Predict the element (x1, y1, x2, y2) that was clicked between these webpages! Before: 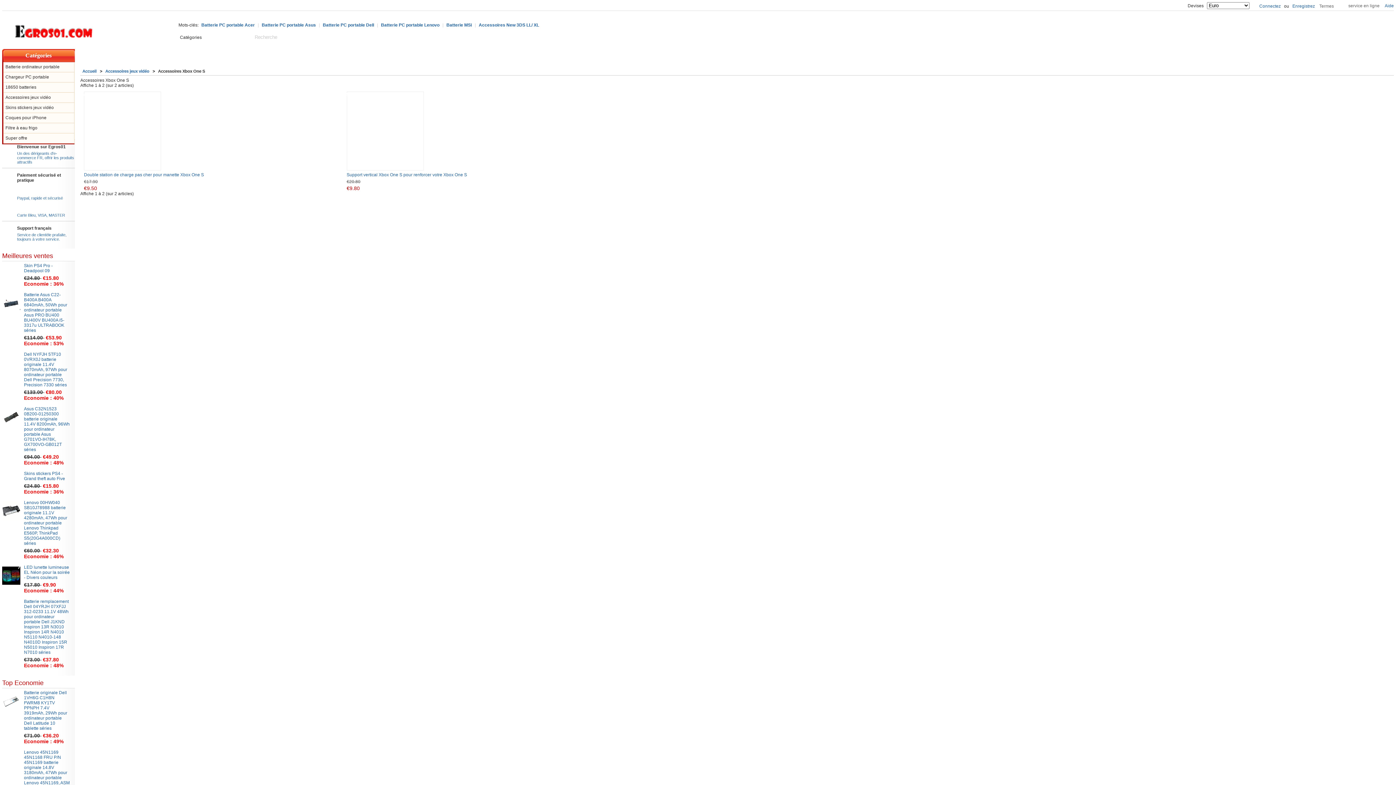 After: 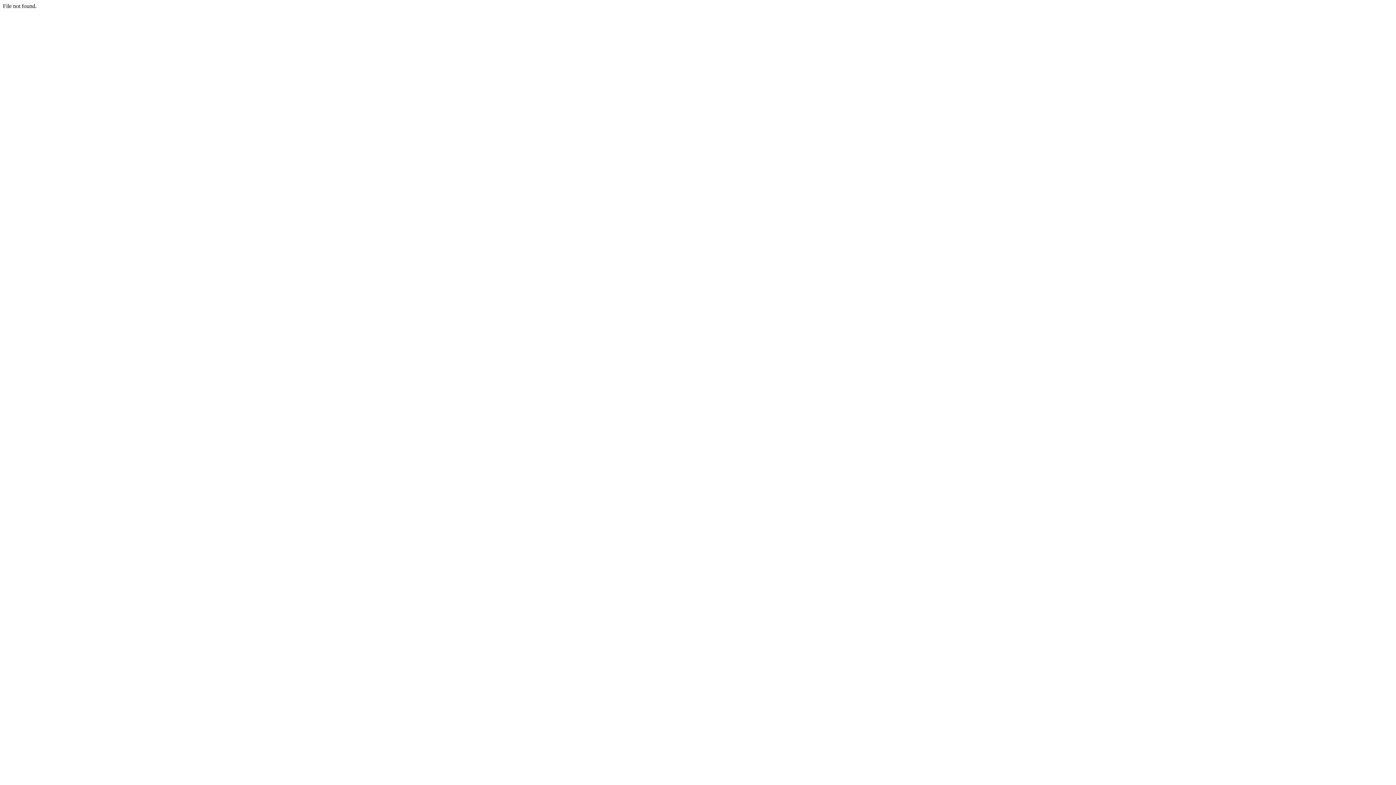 Action: bbox: (105, 68, 149, 73) label: Accessoires jeux vidéo